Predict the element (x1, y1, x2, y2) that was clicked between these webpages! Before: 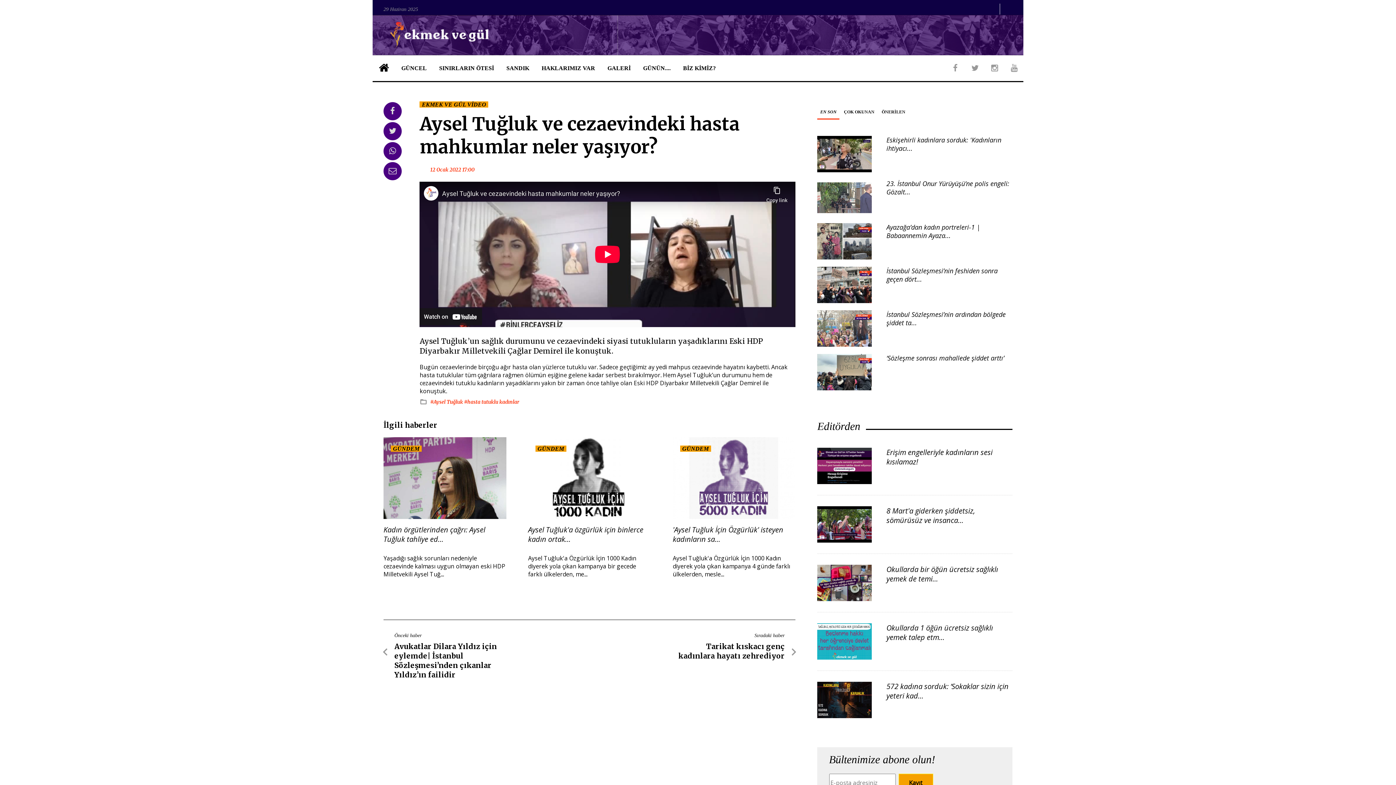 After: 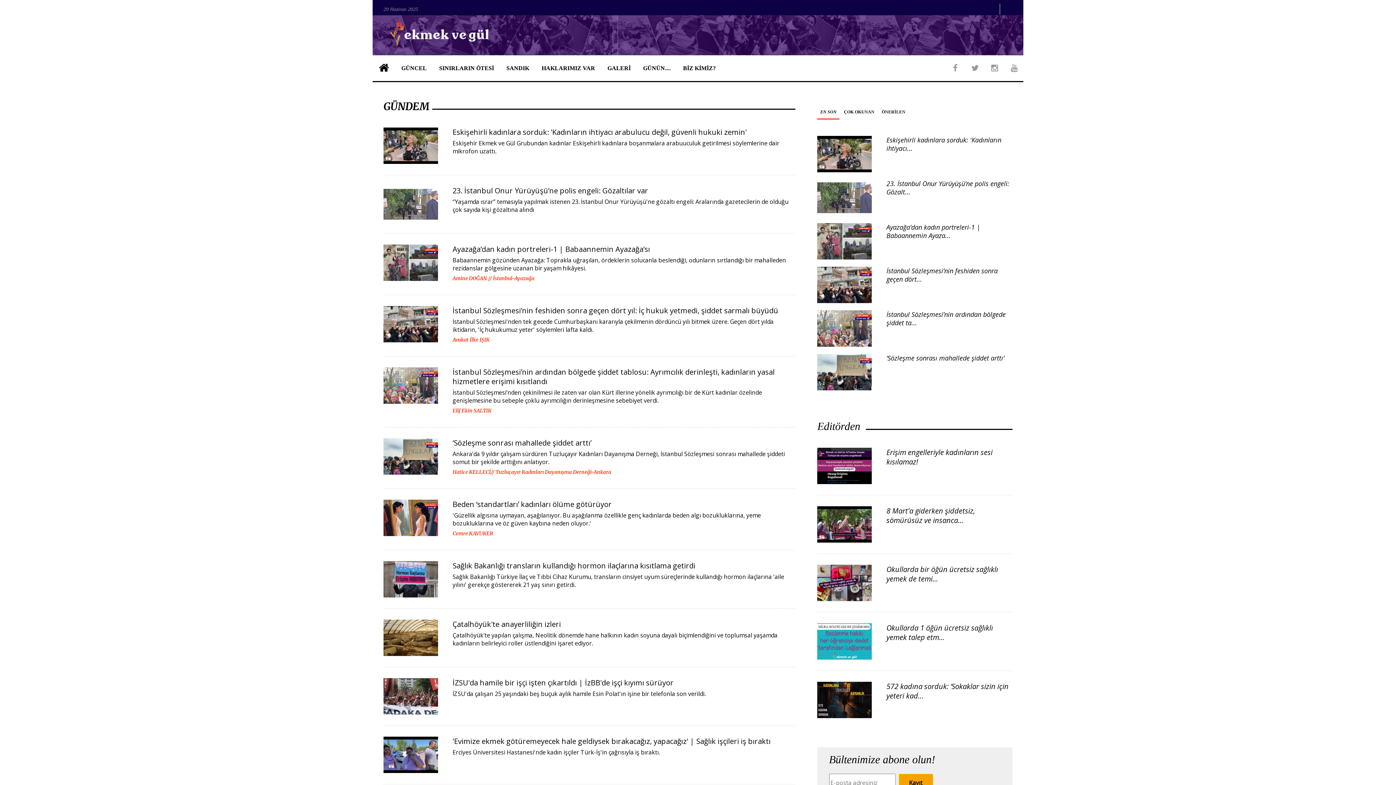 Action: label: GÜNDEM bbox: (390, 444, 421, 452)